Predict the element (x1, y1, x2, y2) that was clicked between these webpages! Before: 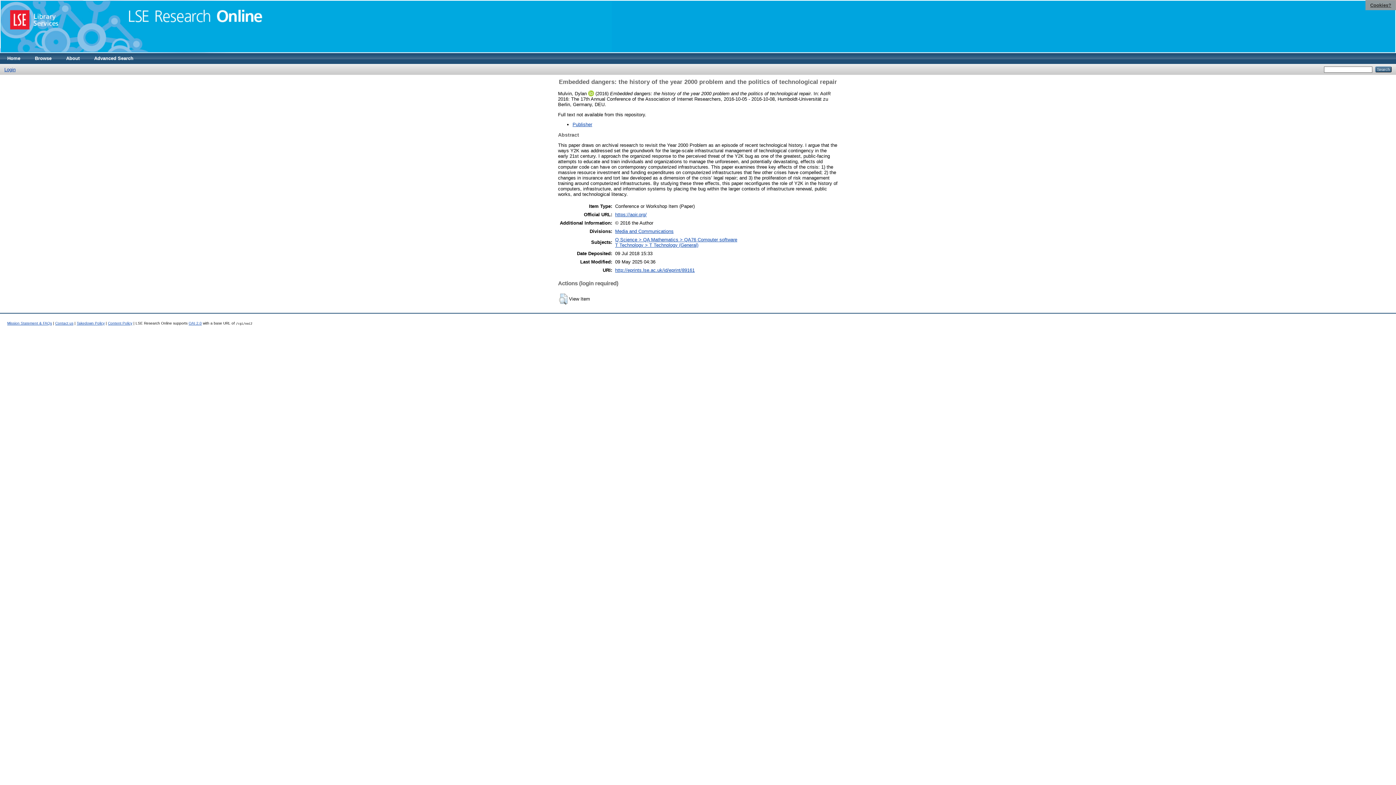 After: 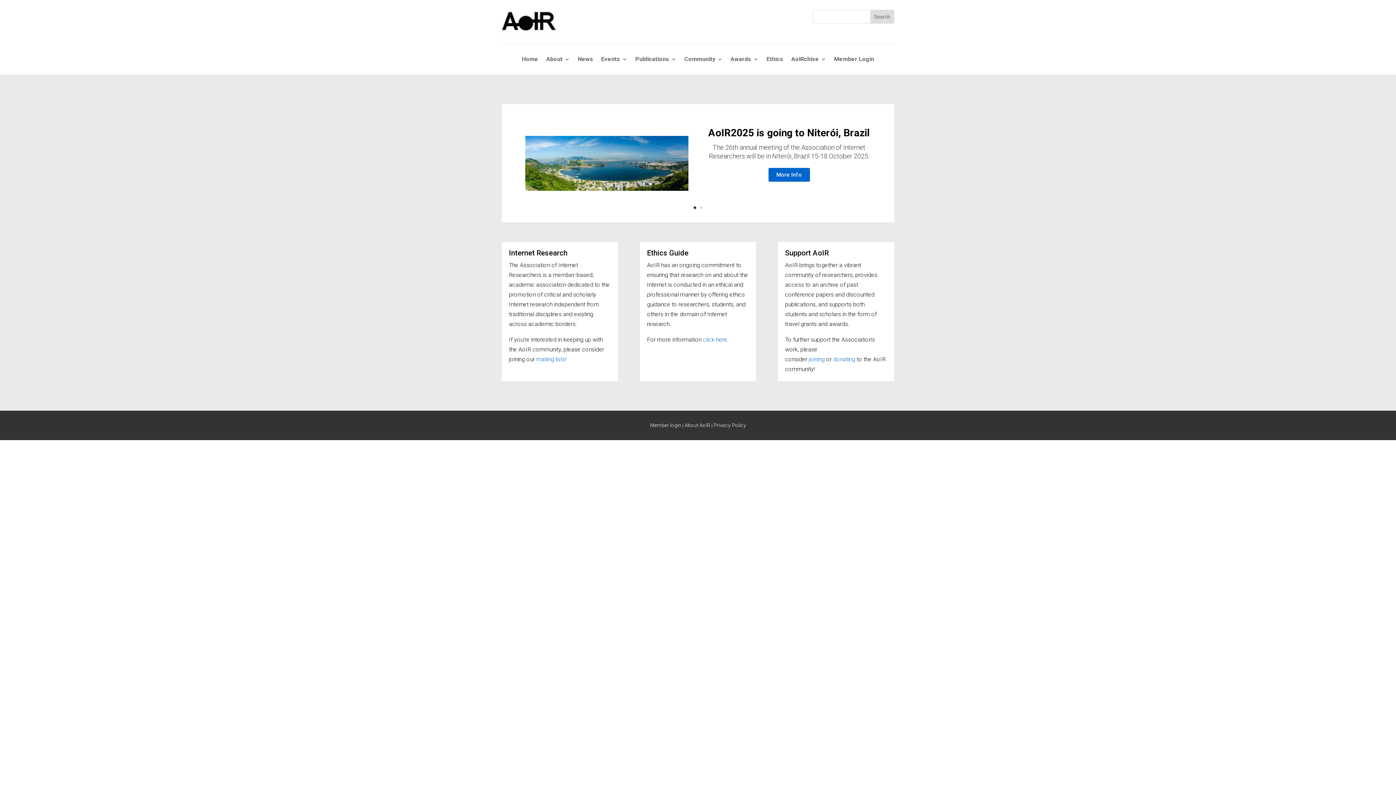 Action: bbox: (615, 211, 646, 217) label: https://aoir.org/